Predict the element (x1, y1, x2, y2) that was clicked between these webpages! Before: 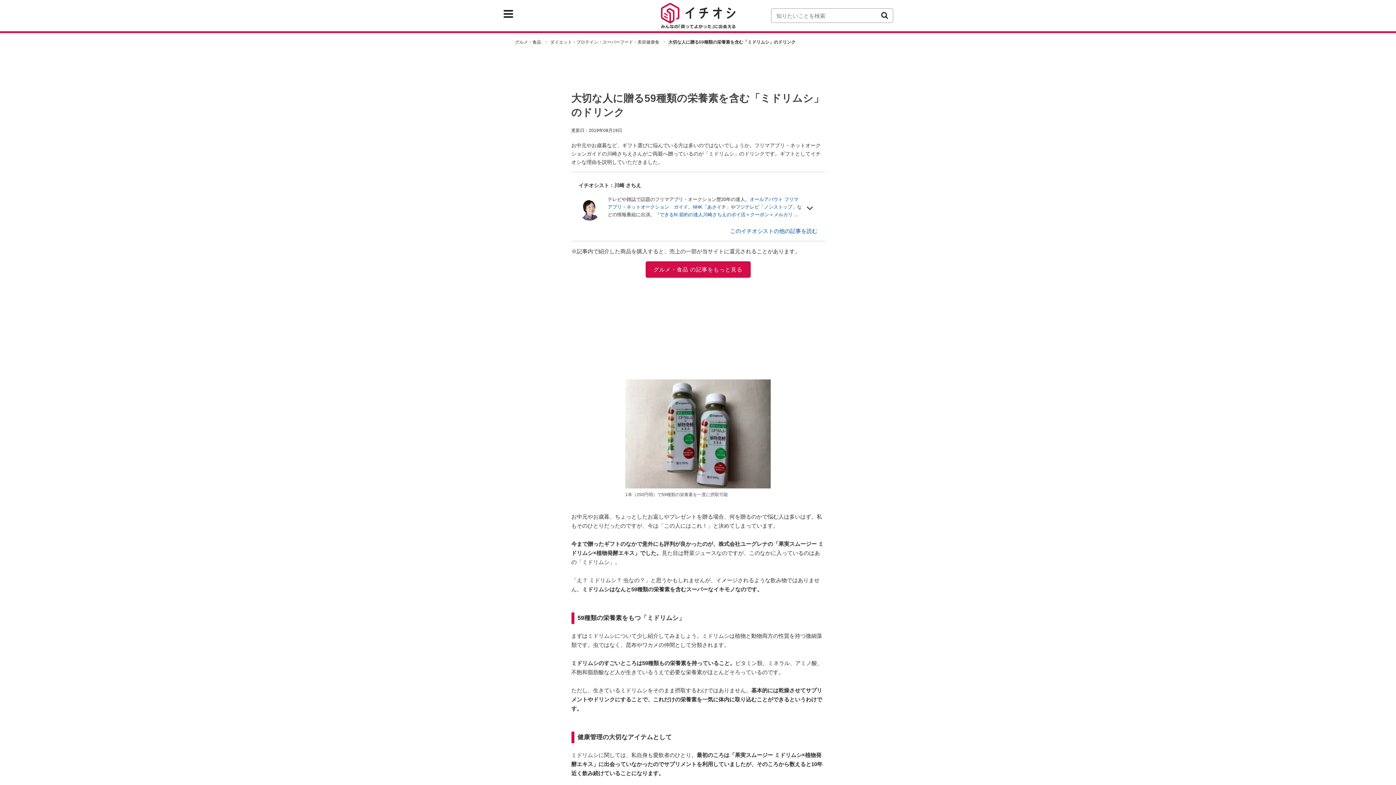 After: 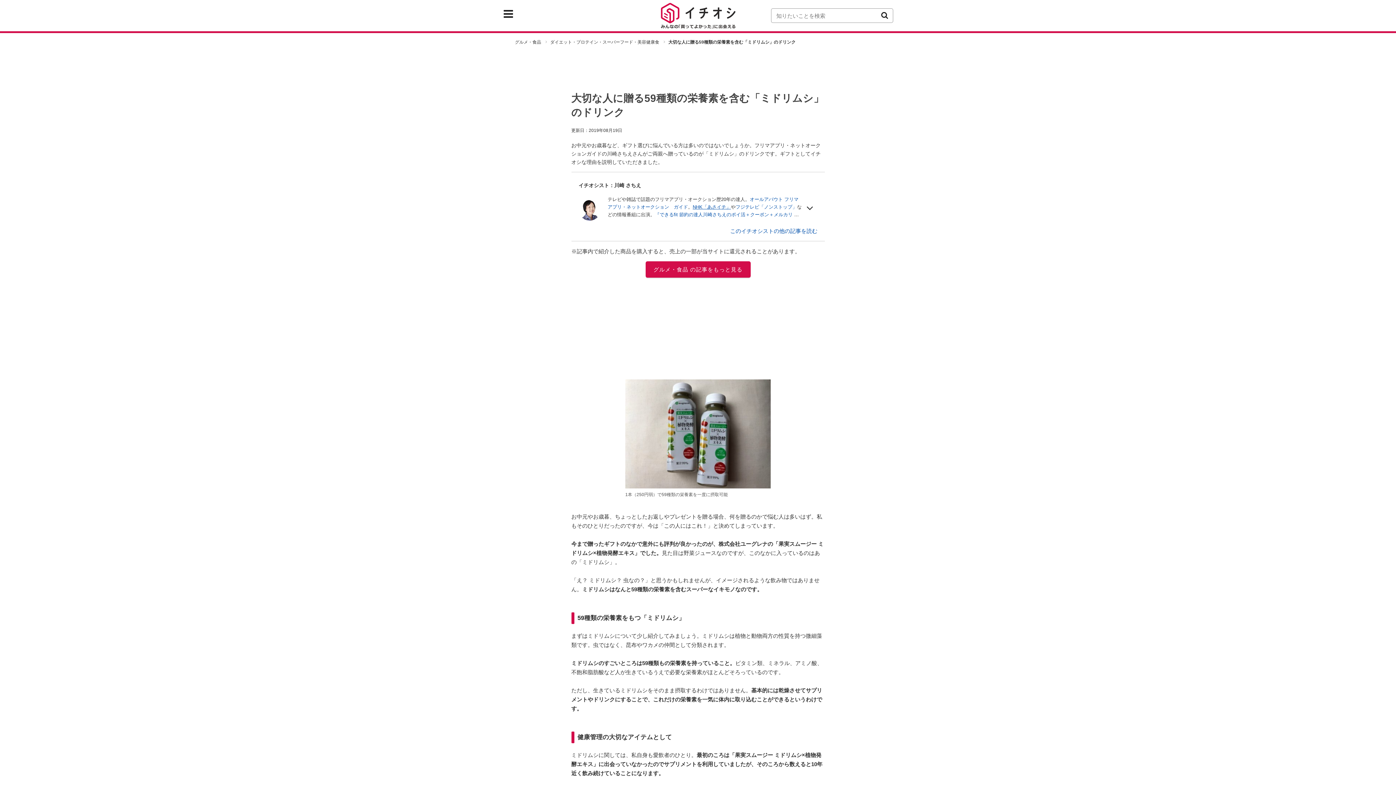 Action: bbox: (692, 204, 731, 209) label: NHK「あさイチ」